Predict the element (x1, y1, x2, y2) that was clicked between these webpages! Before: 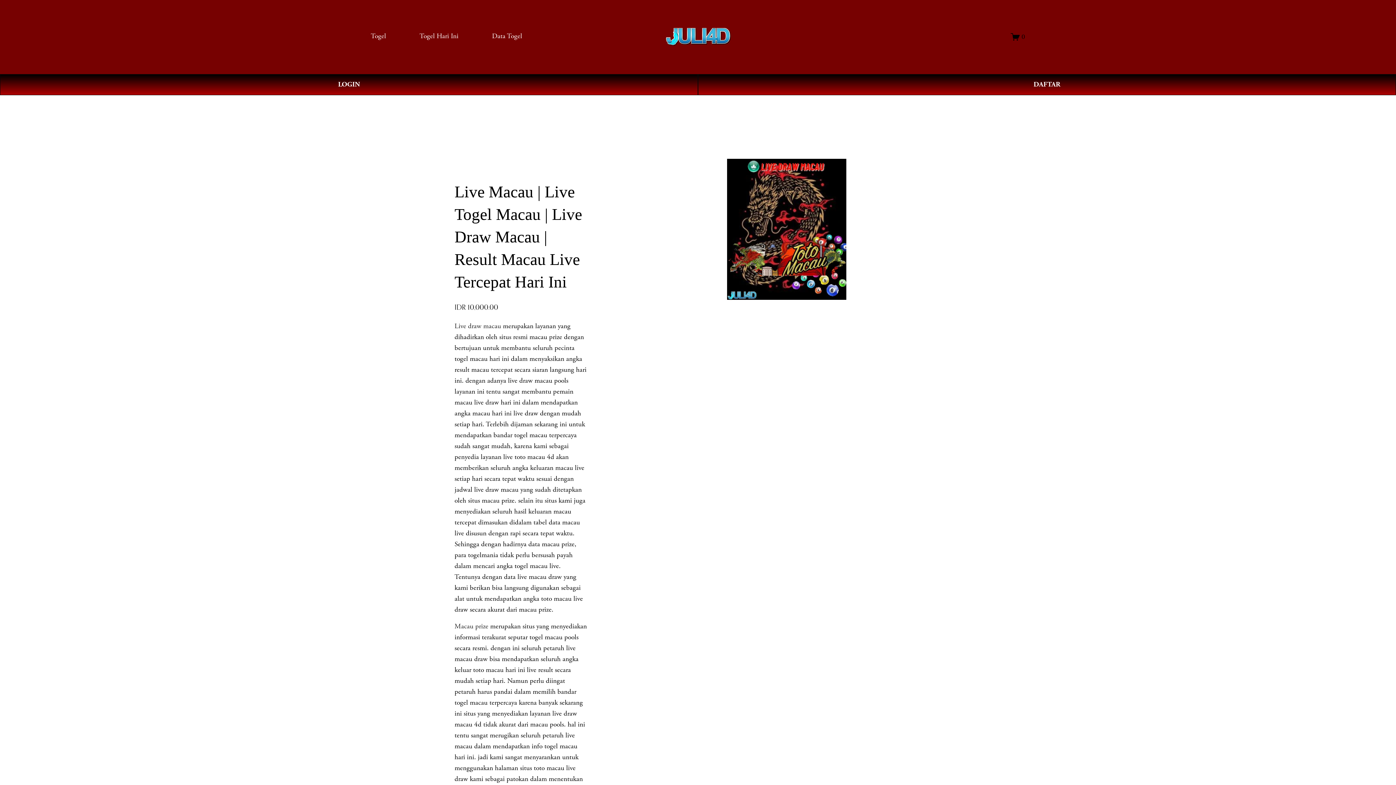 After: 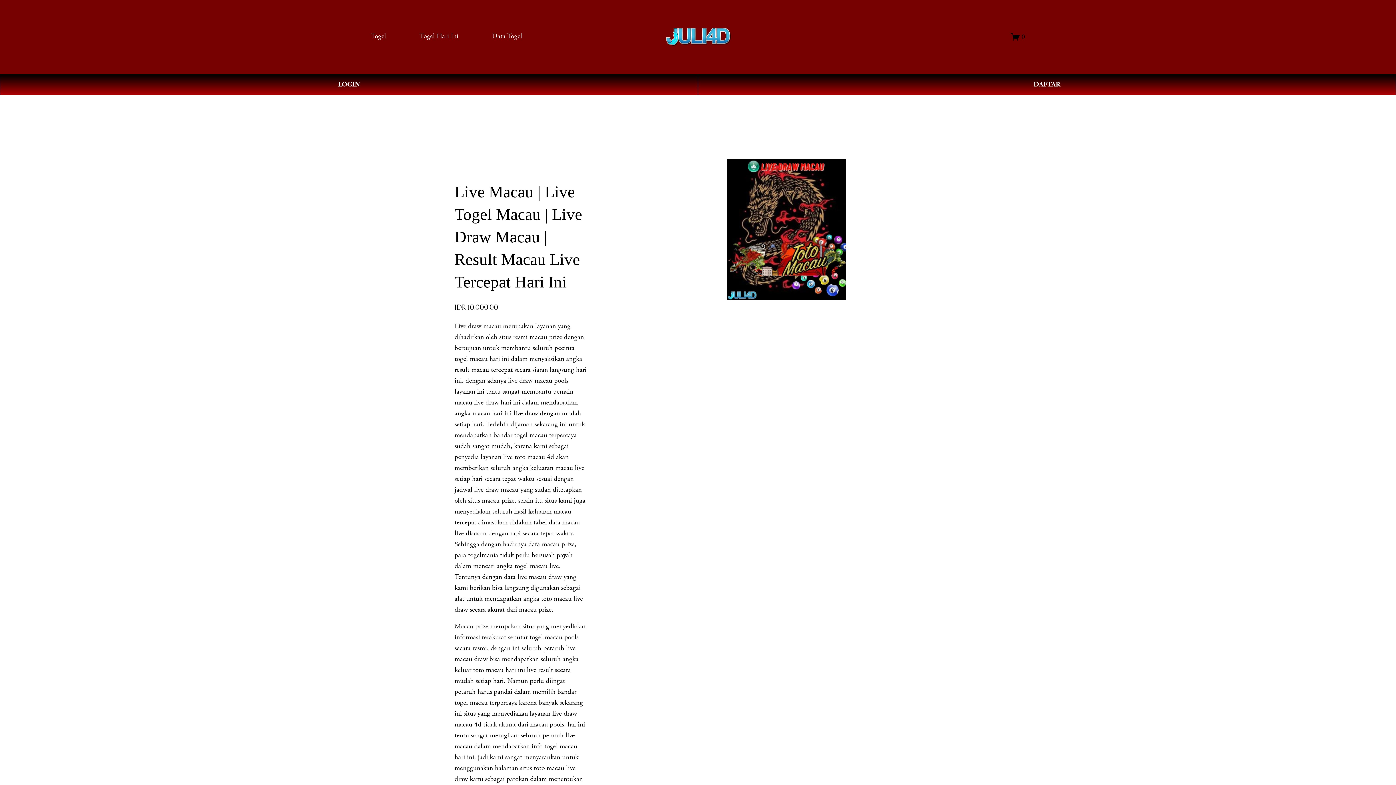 Action: bbox: (454, 622, 488, 631) label: Macau prize